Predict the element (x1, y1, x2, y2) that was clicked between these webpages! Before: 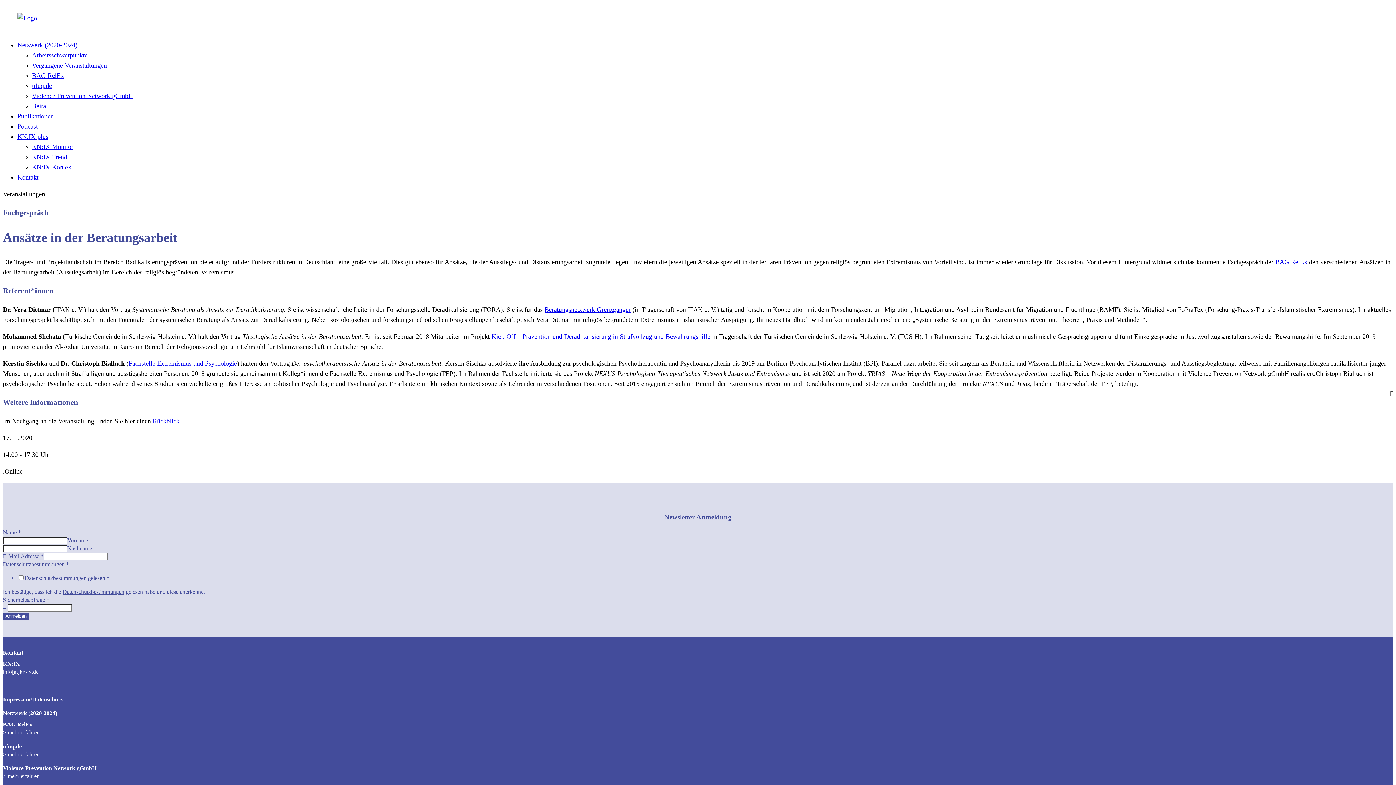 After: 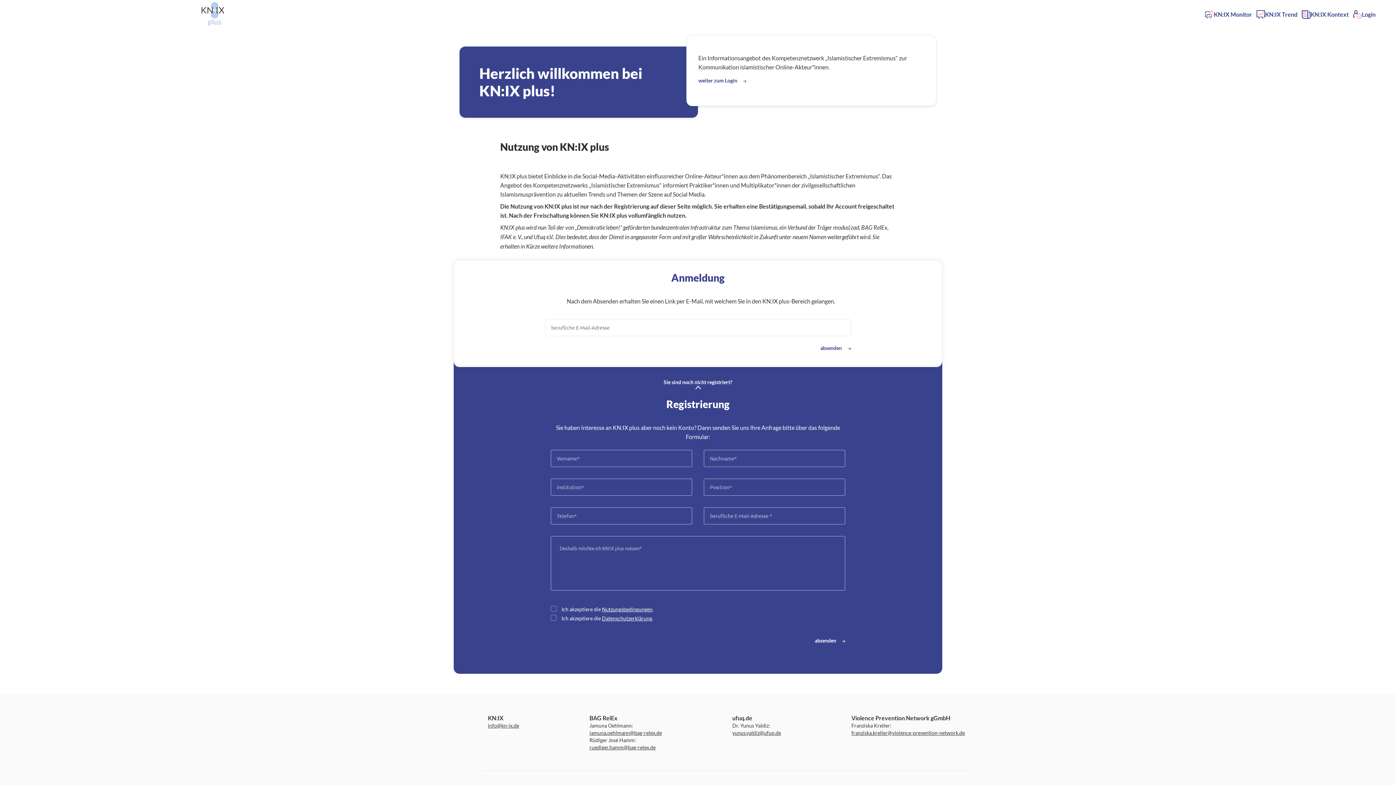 Action: label: KN:IX Monitor bbox: (32, 143, 73, 150)